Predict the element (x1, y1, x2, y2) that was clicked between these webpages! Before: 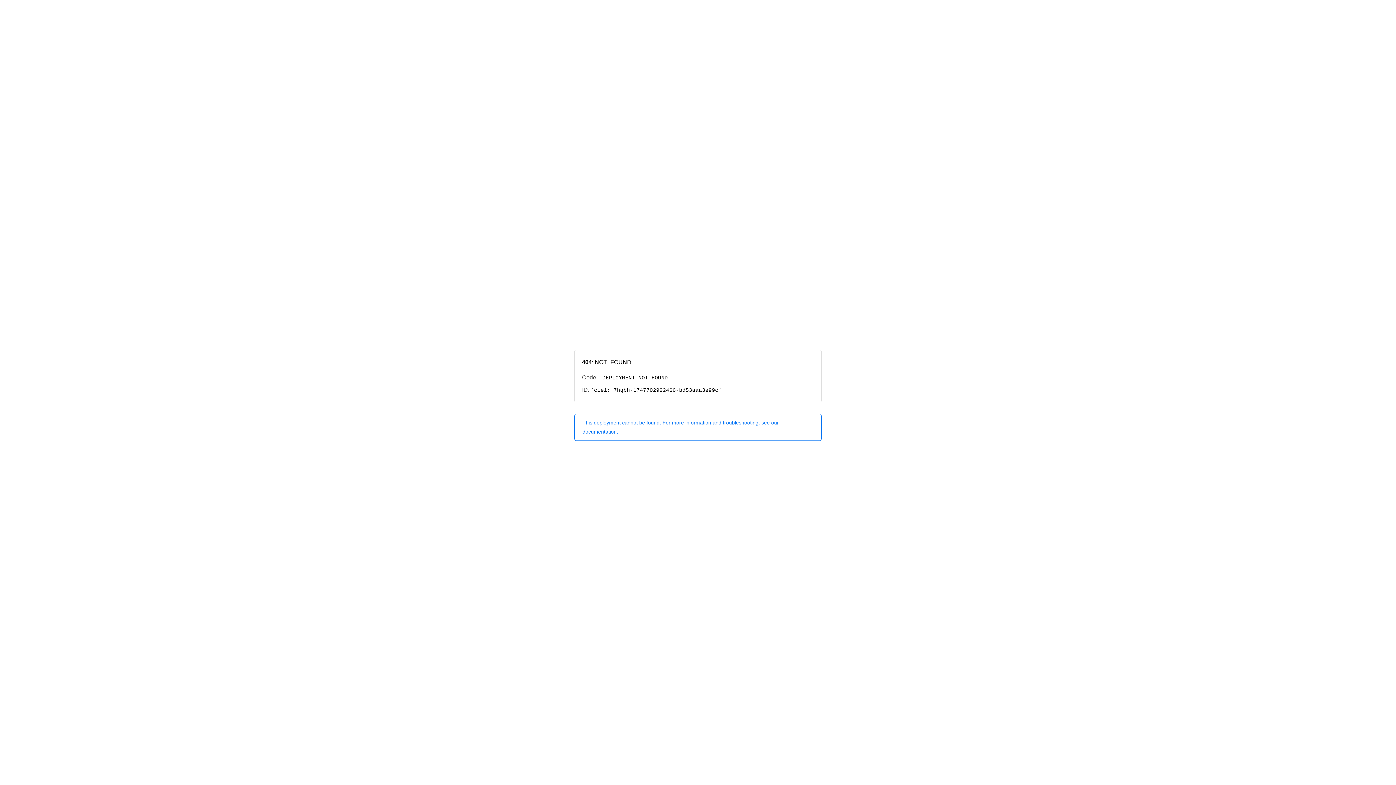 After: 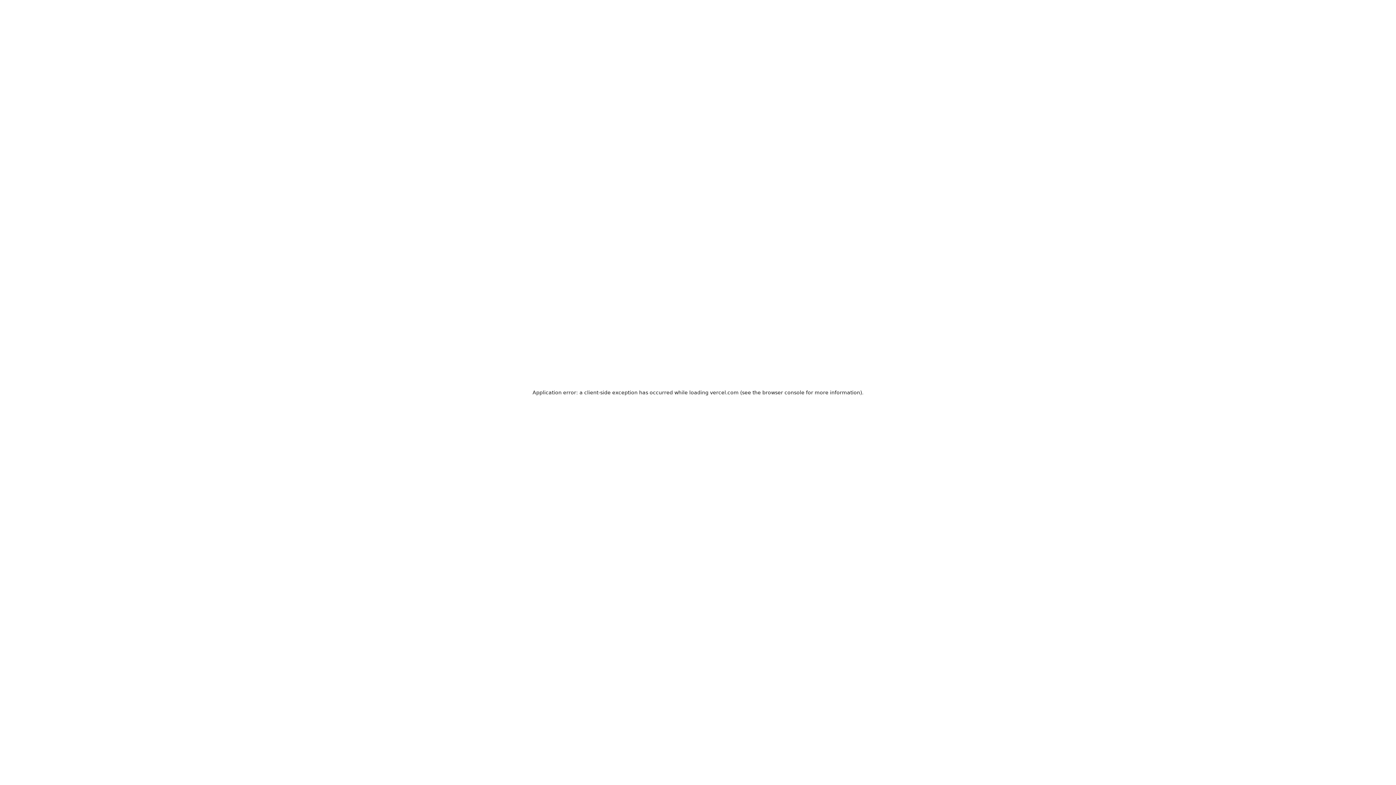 Action: label: This deployment cannot be found. For more information and troubleshooting, see our documentation. bbox: (574, 414, 821, 440)